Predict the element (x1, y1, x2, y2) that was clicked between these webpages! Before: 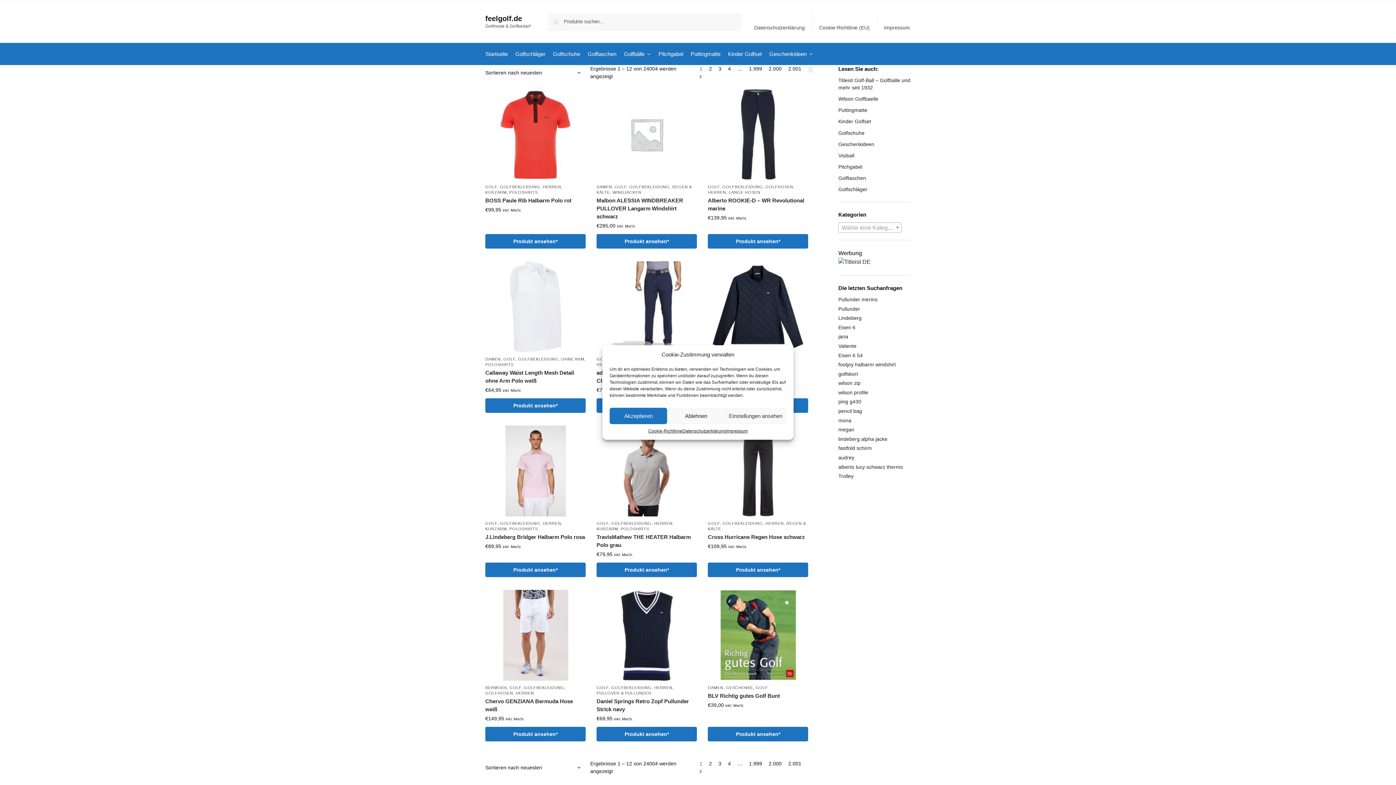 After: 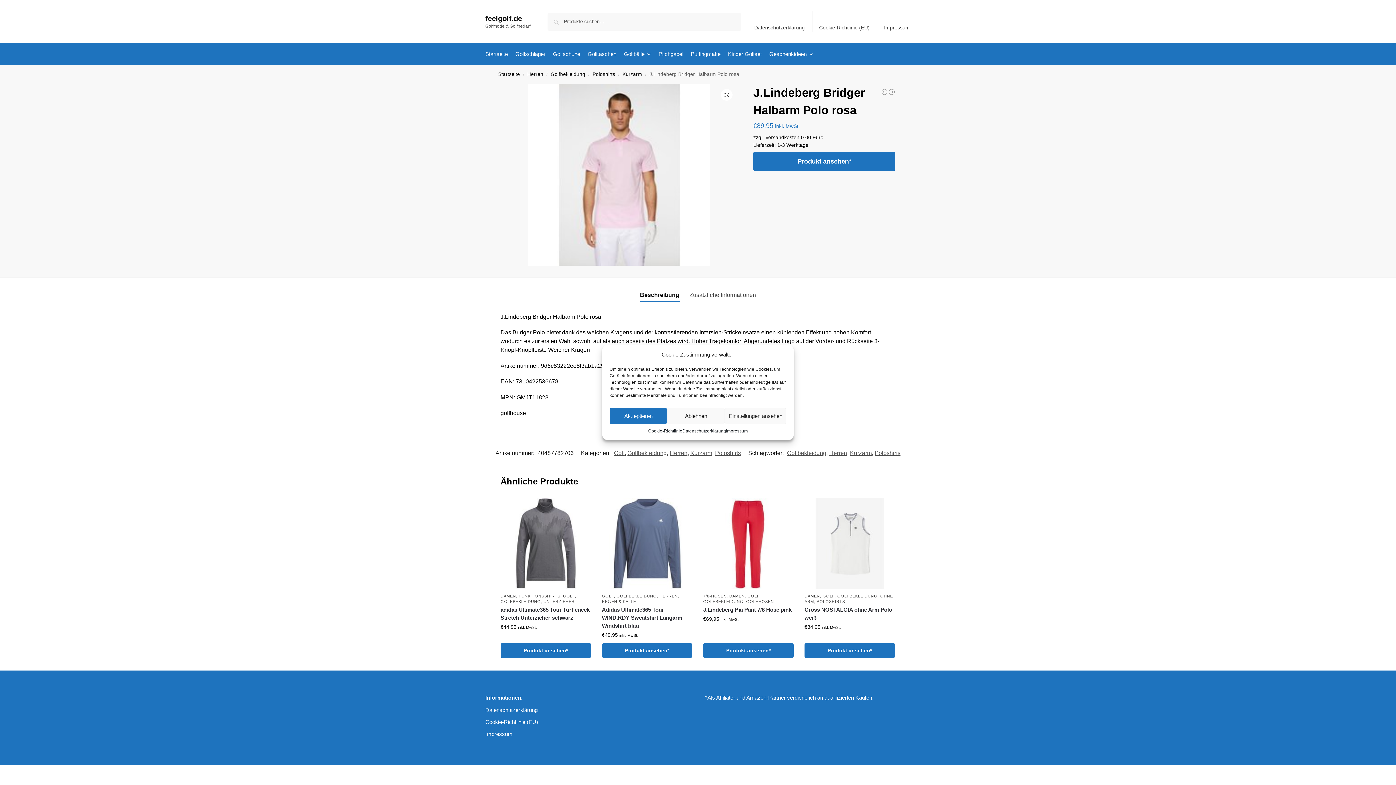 Action: label: J.Lindeberg Bridger Halbarm Polo rosa bbox: (485, 533, 585, 541)